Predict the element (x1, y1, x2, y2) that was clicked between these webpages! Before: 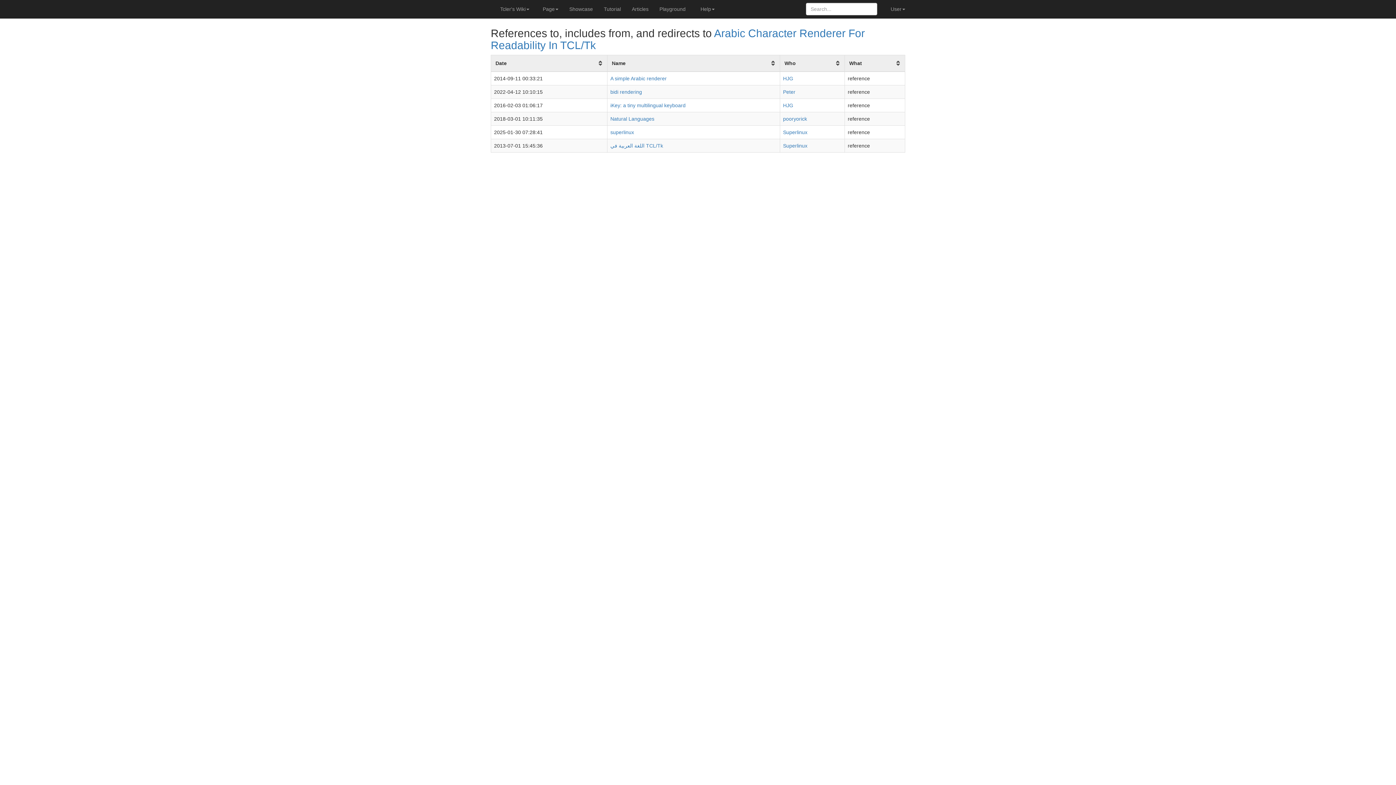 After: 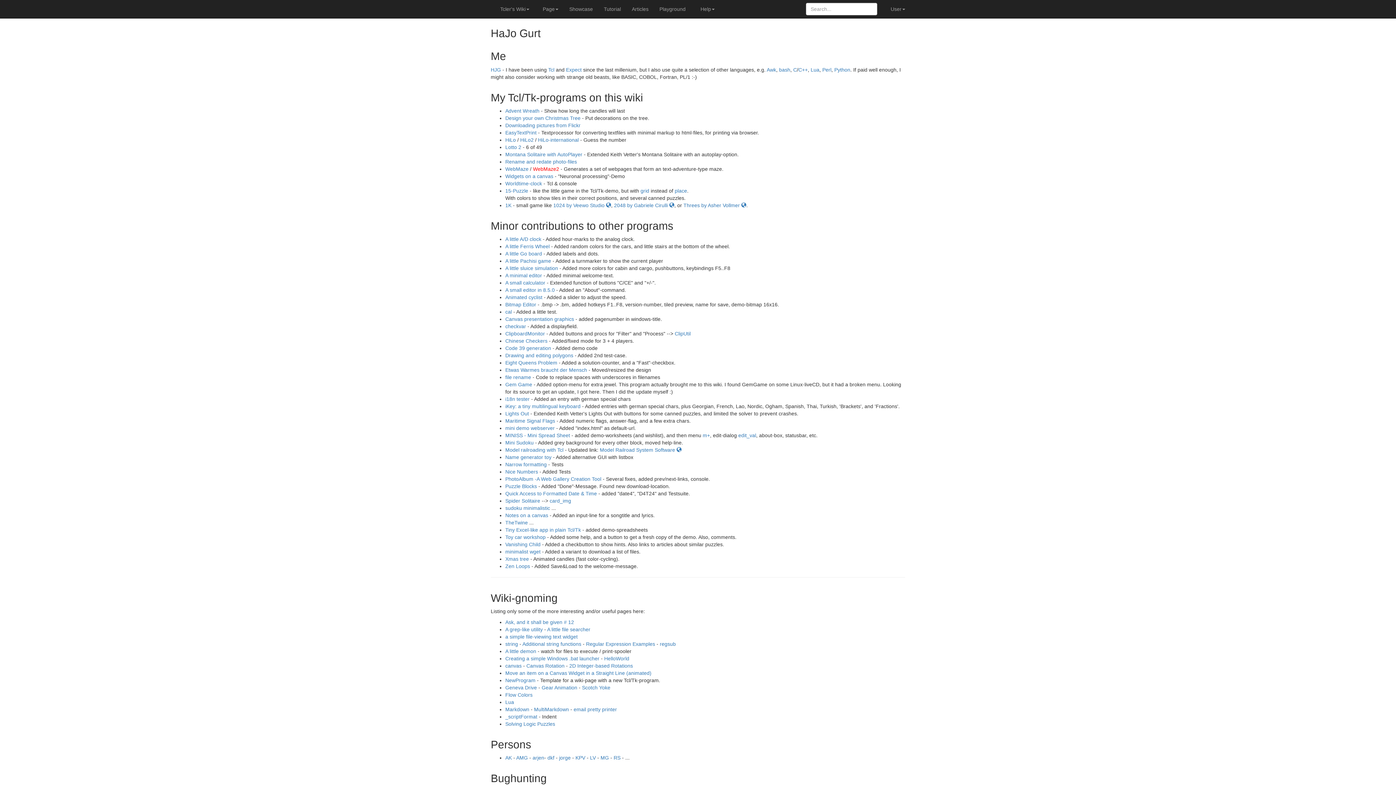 Action: label: HJG bbox: (783, 75, 793, 81)